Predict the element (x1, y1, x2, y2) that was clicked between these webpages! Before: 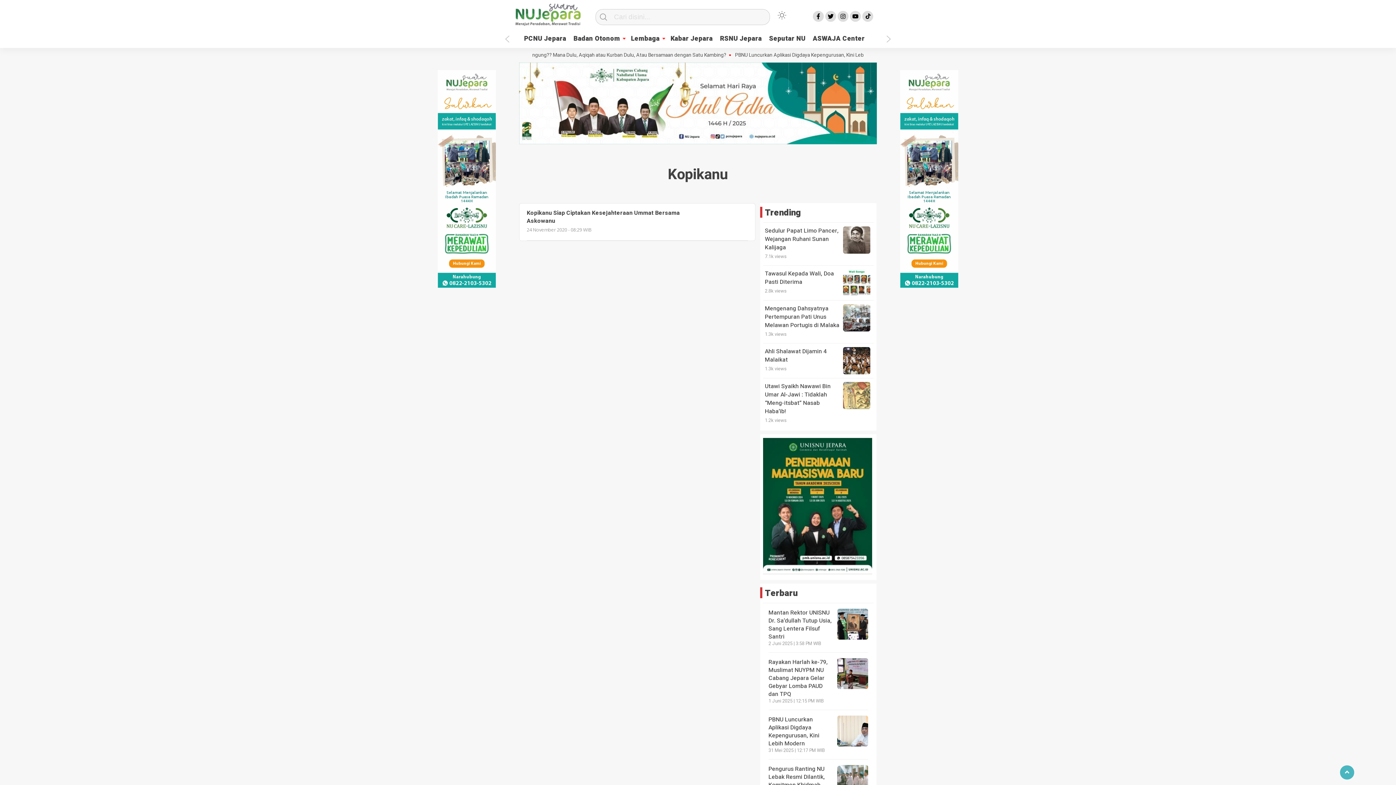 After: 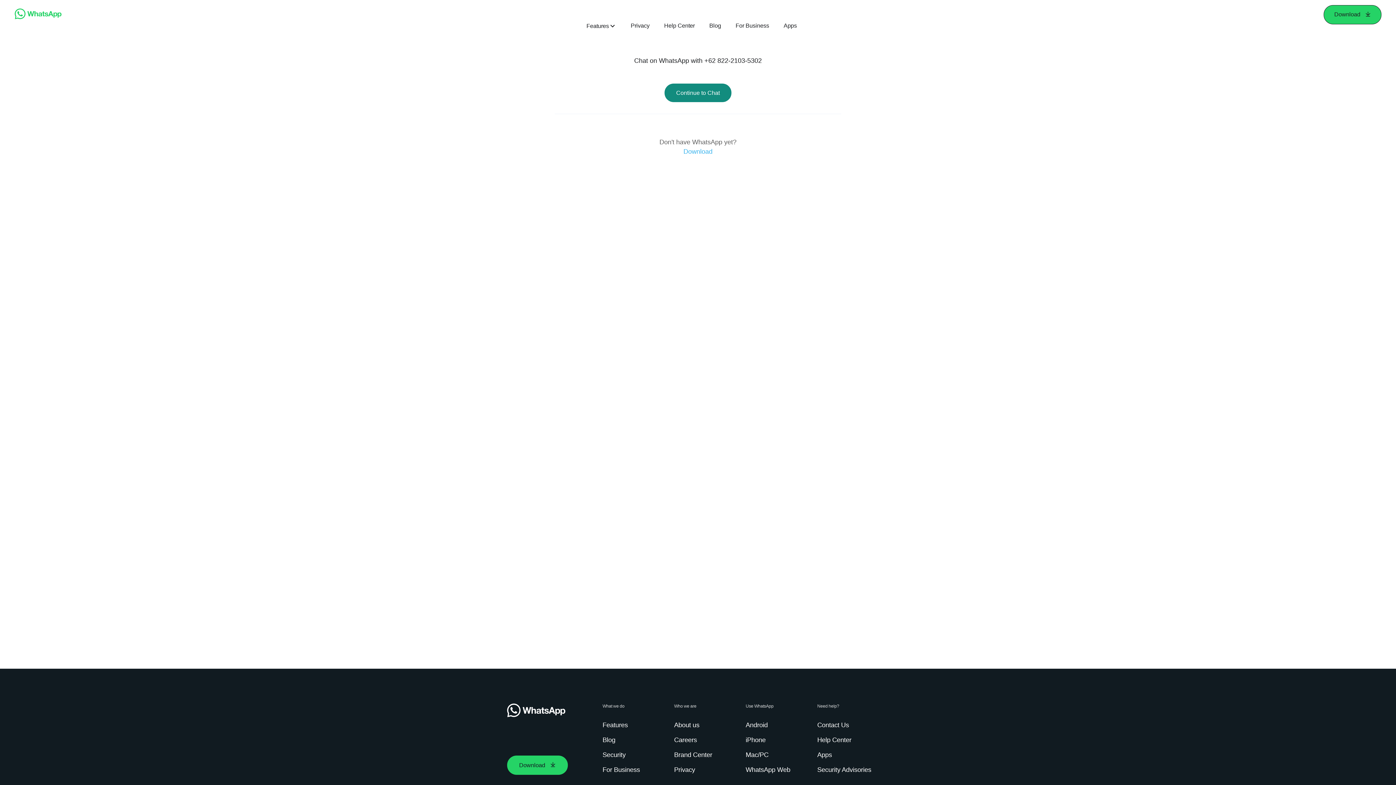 Action: bbox: (437, 281, 495, 290)